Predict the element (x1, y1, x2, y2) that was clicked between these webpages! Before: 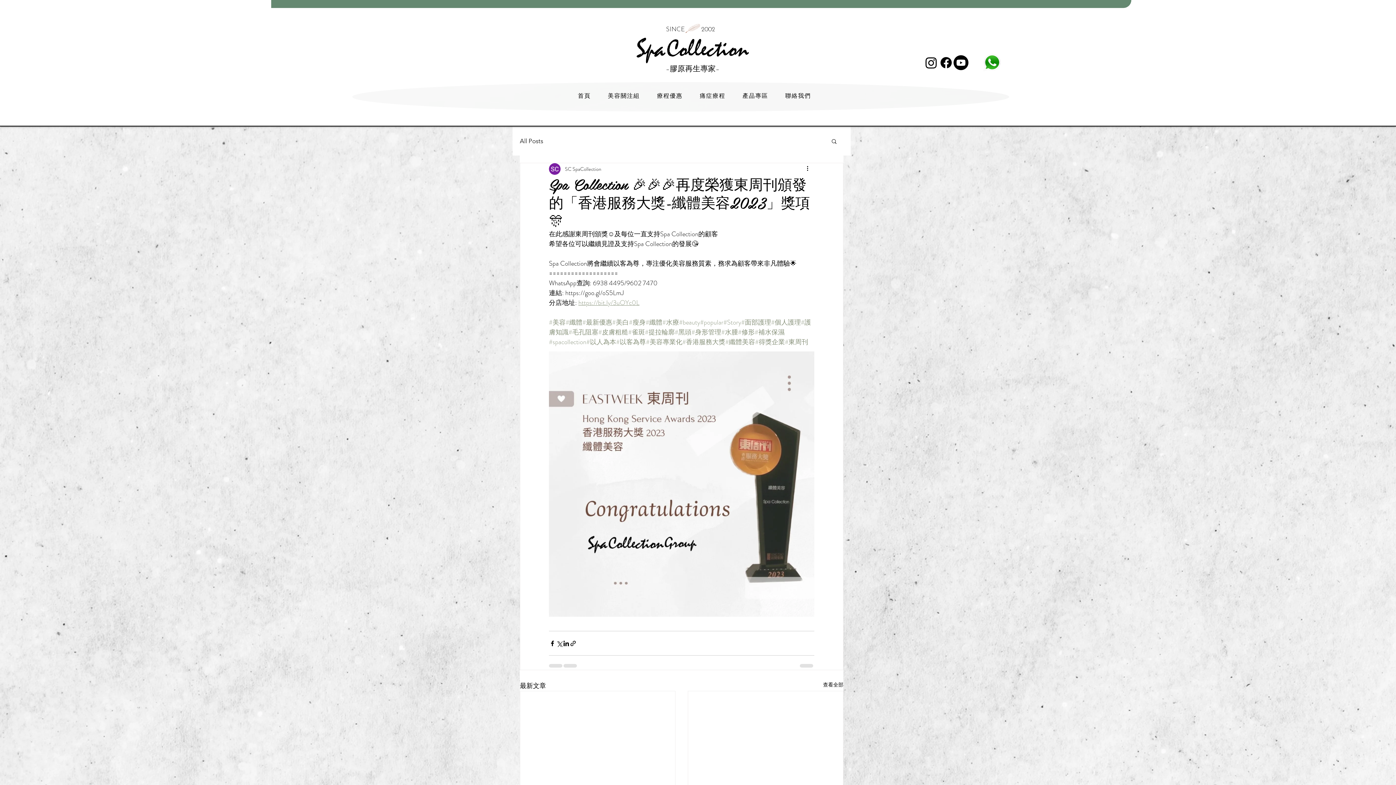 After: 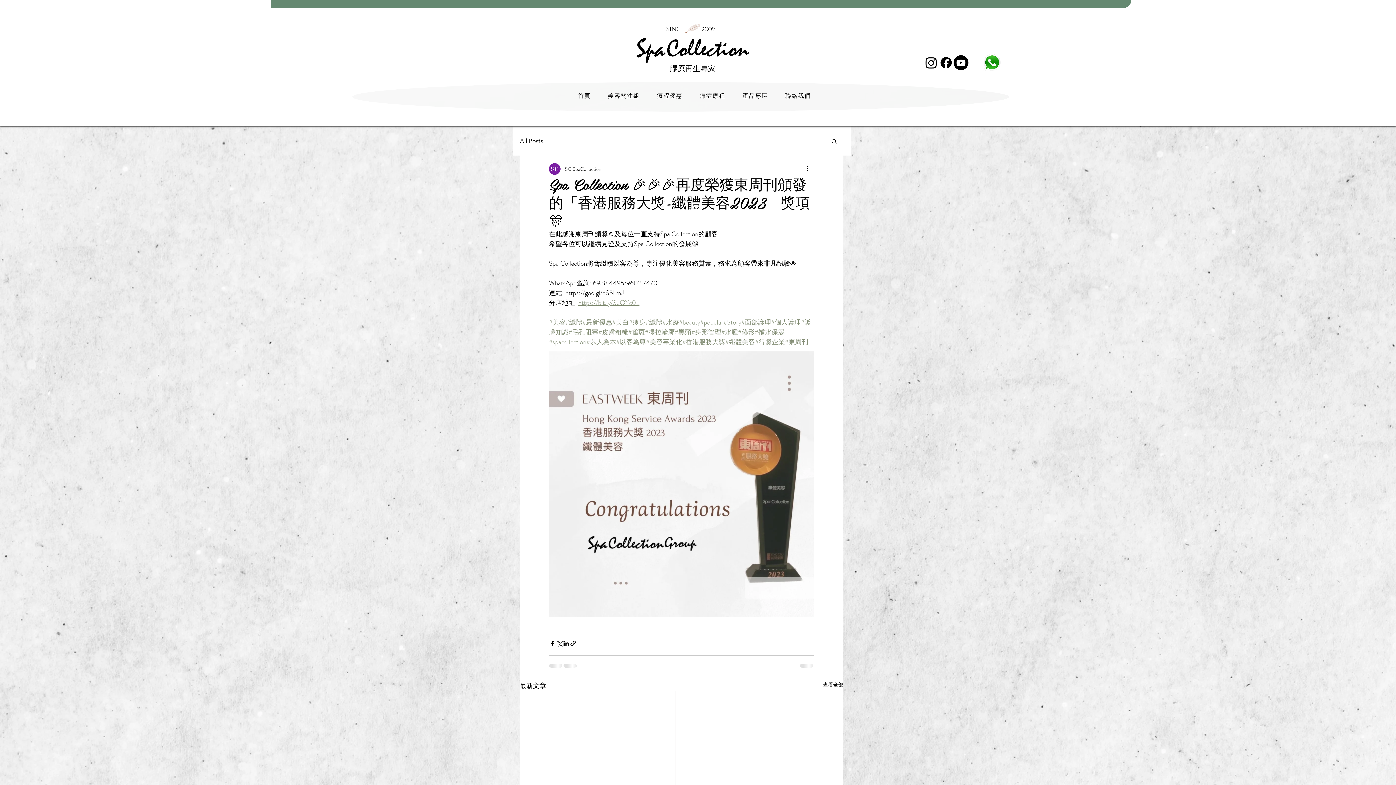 Action: label: #以客為尊 bbox: (616, 337, 646, 346)